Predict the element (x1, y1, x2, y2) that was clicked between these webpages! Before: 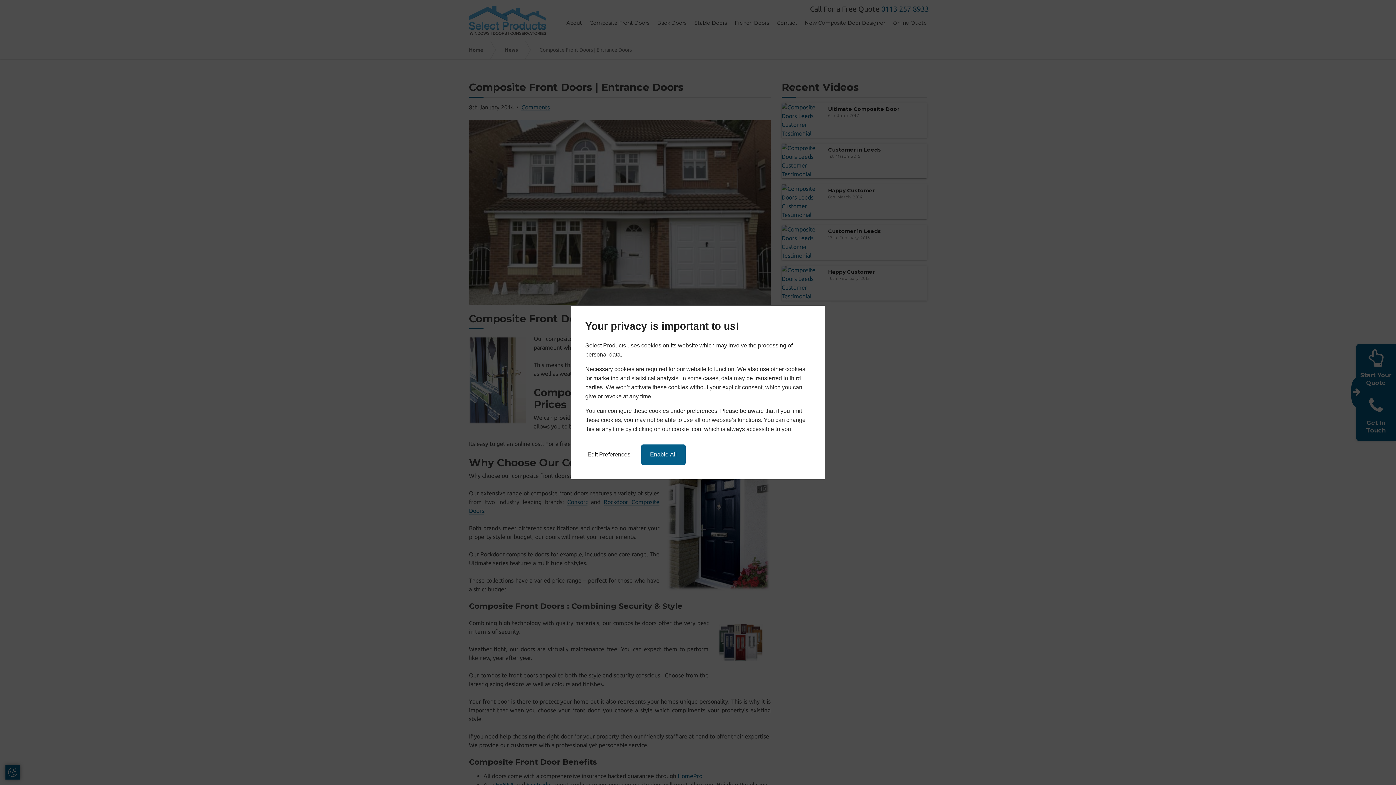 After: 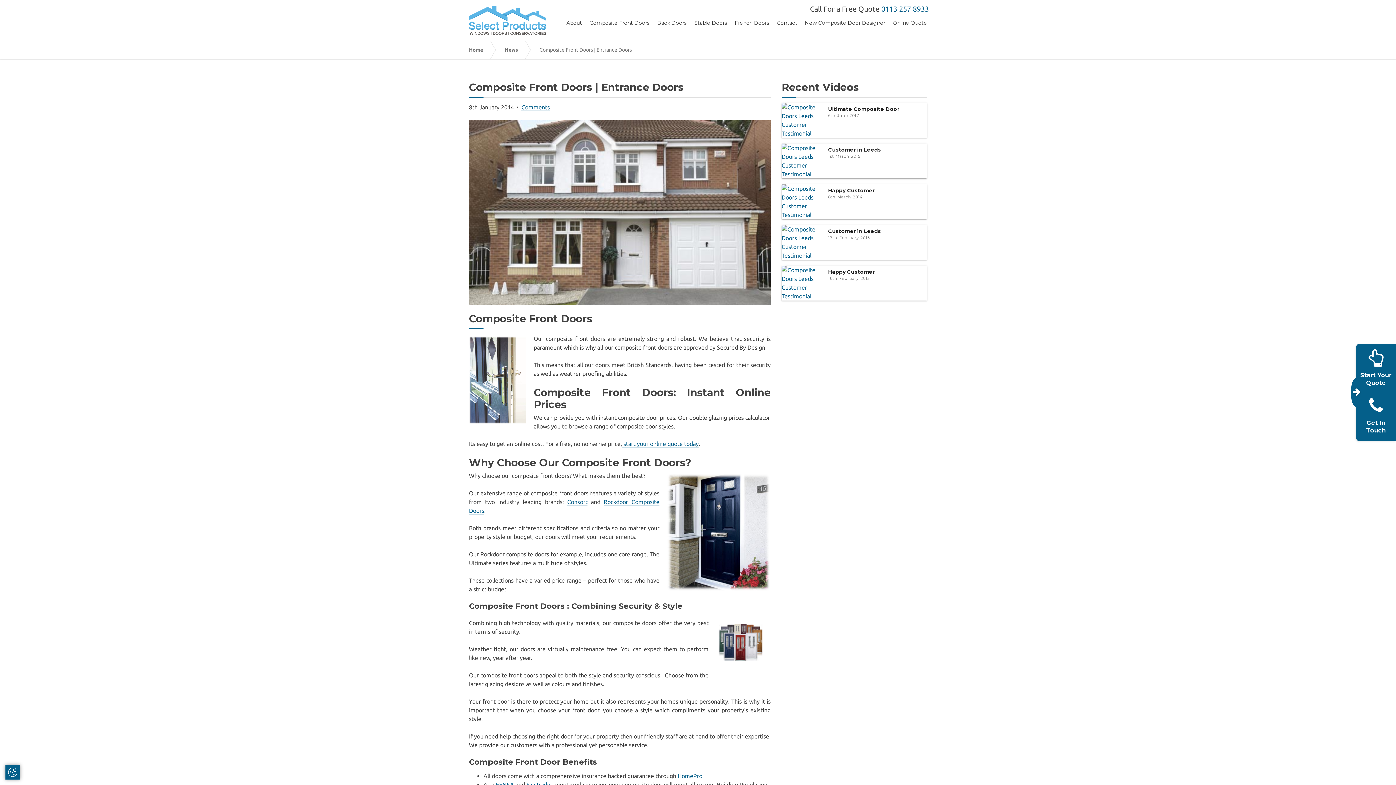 Action: bbox: (641, 444, 685, 465) label: Enable All